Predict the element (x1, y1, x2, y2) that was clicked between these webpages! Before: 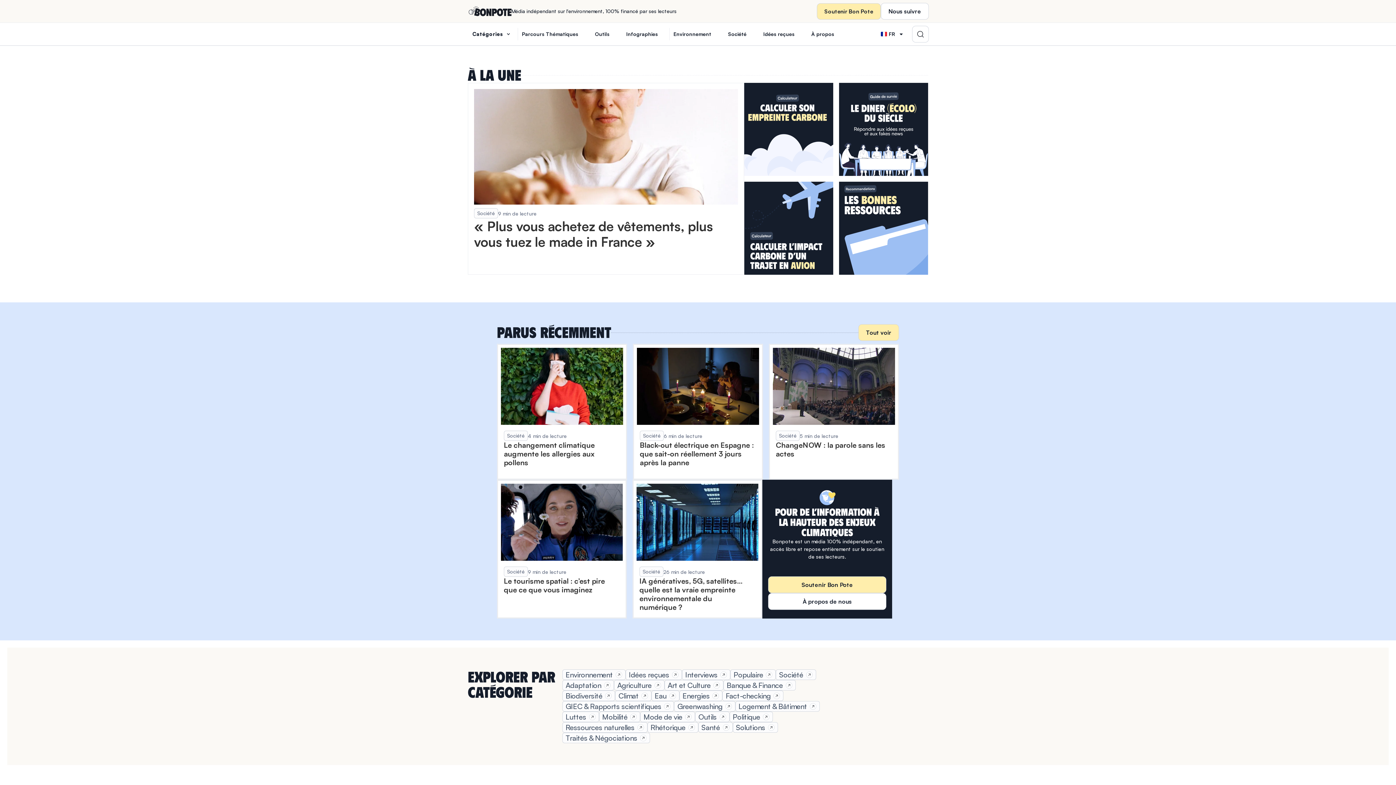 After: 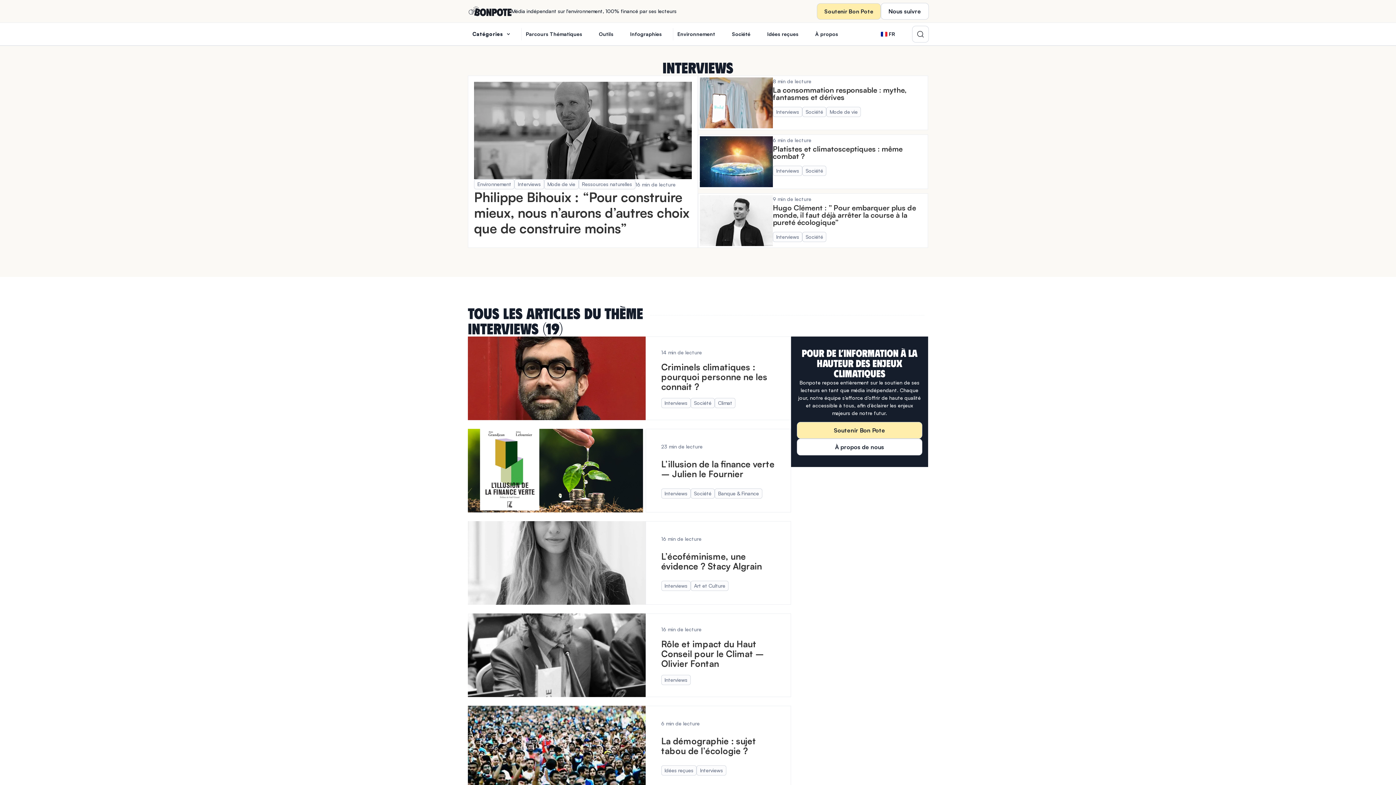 Action: bbox: (682, 669, 730, 680) label: Interviews